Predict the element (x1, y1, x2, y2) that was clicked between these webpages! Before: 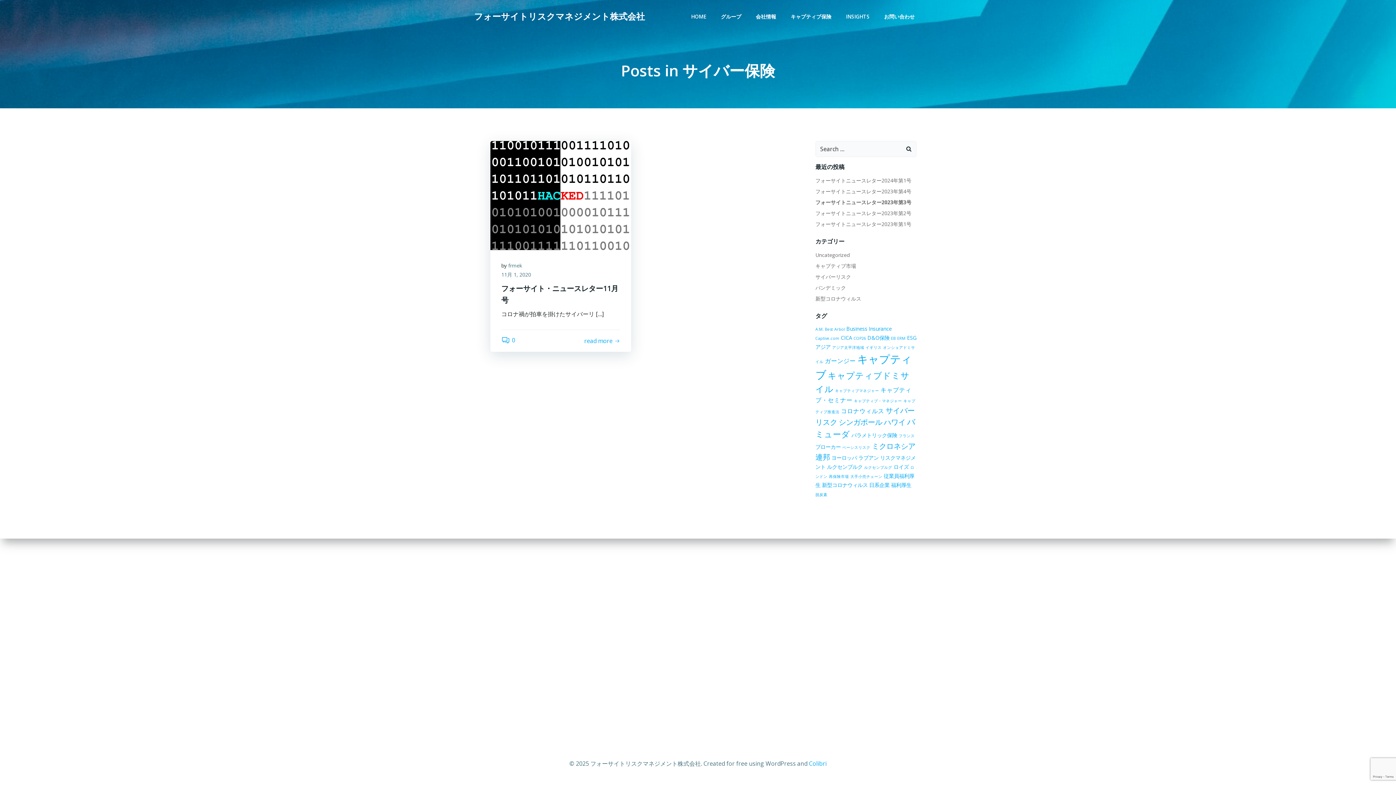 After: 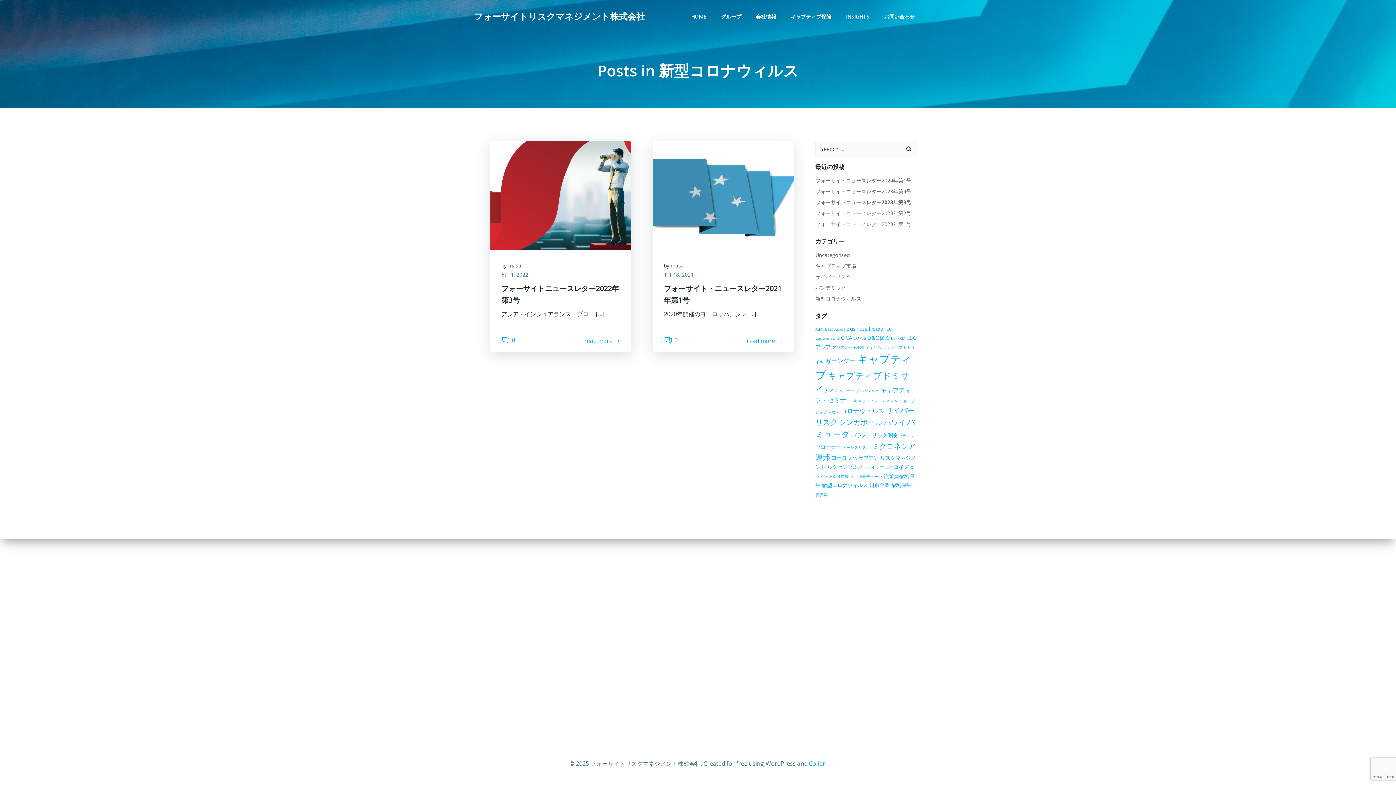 Action: label: 新型コロナウィルス (2個の項目) bbox: (822, 481, 868, 488)